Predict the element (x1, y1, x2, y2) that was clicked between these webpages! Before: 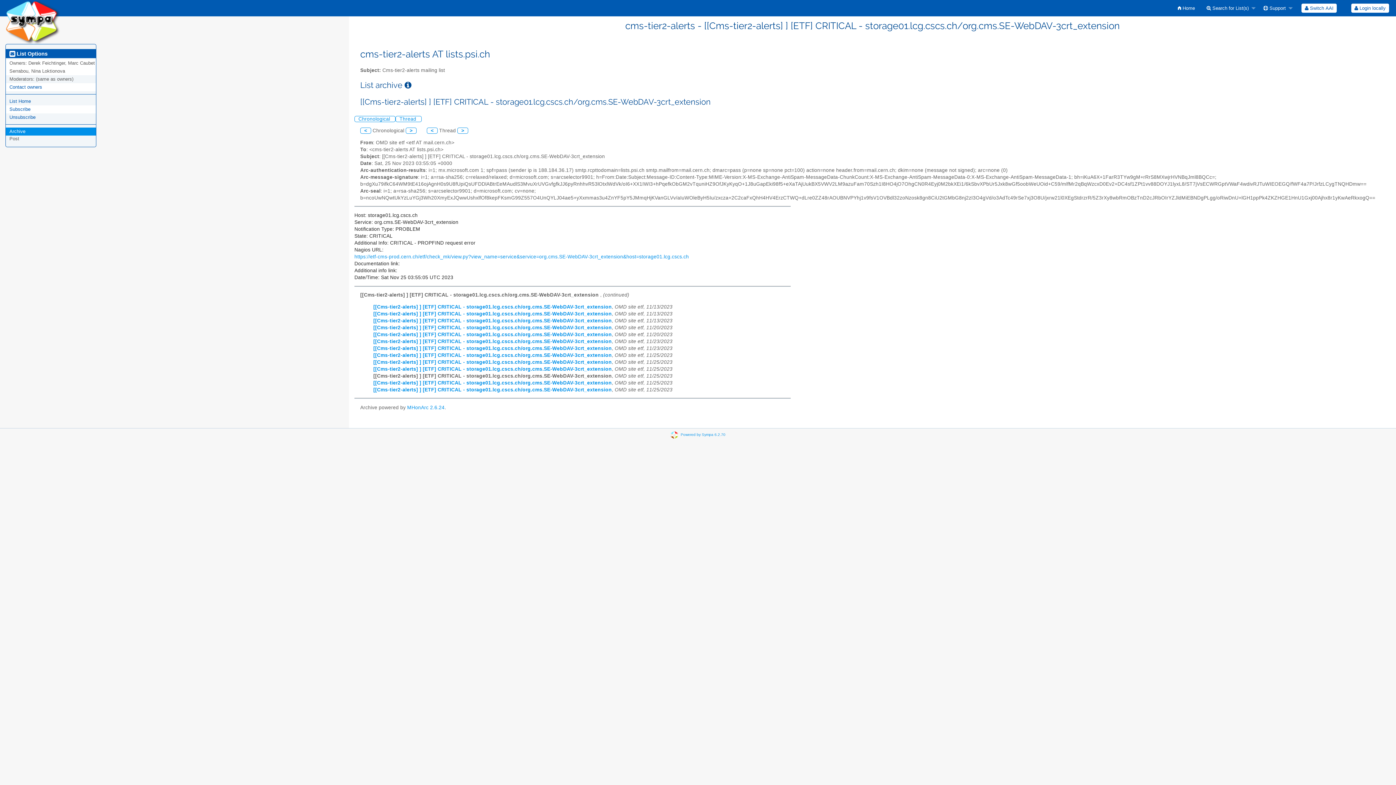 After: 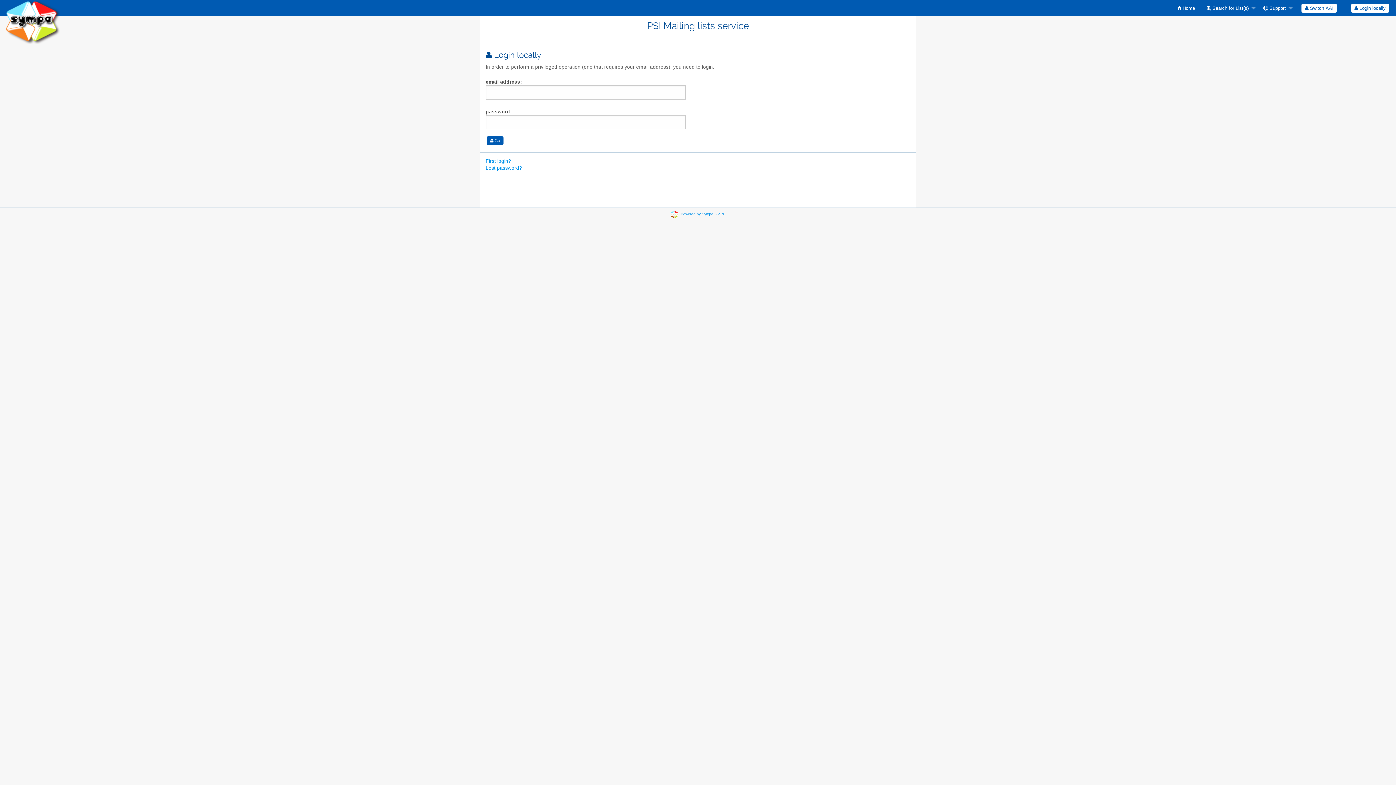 Action: bbox: (1351, 3, 1389, 12) label:  Login locally